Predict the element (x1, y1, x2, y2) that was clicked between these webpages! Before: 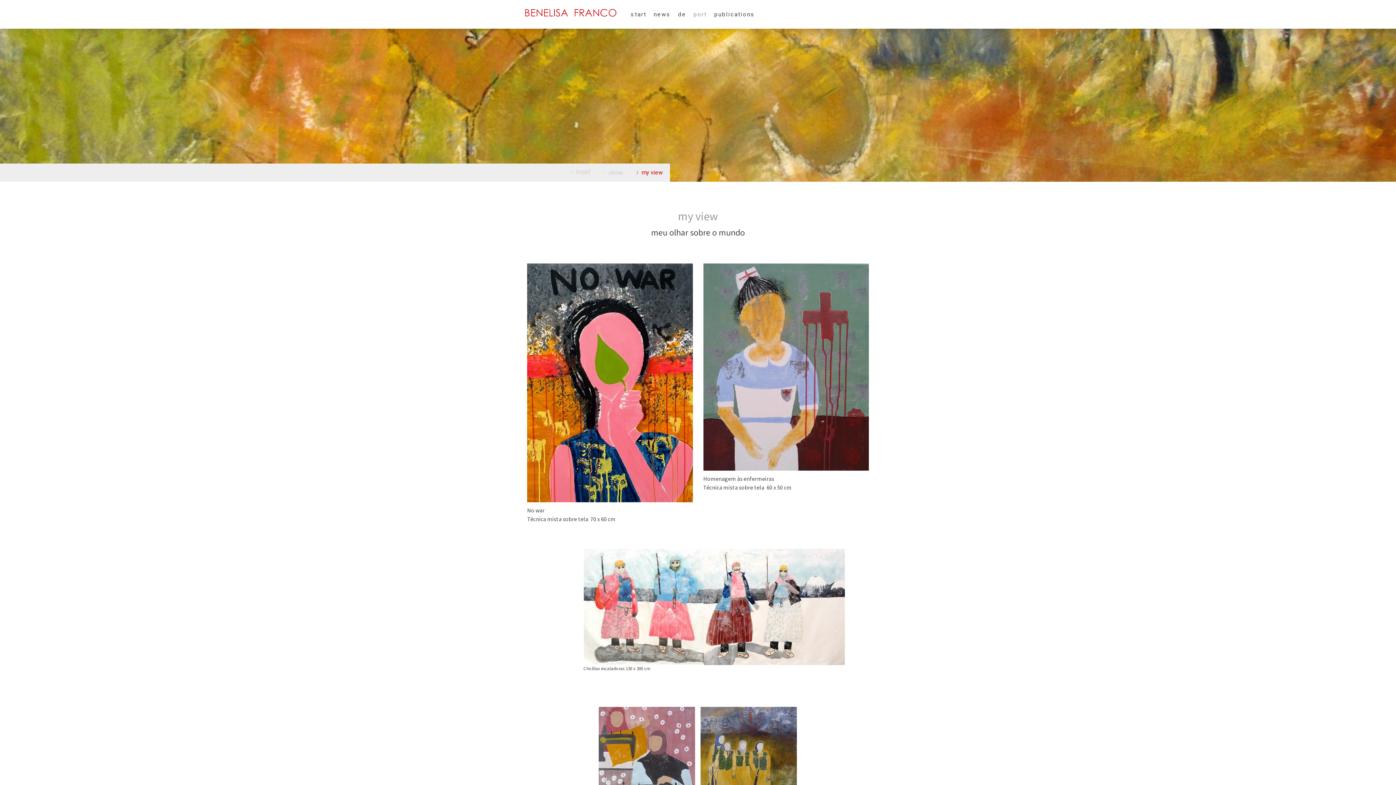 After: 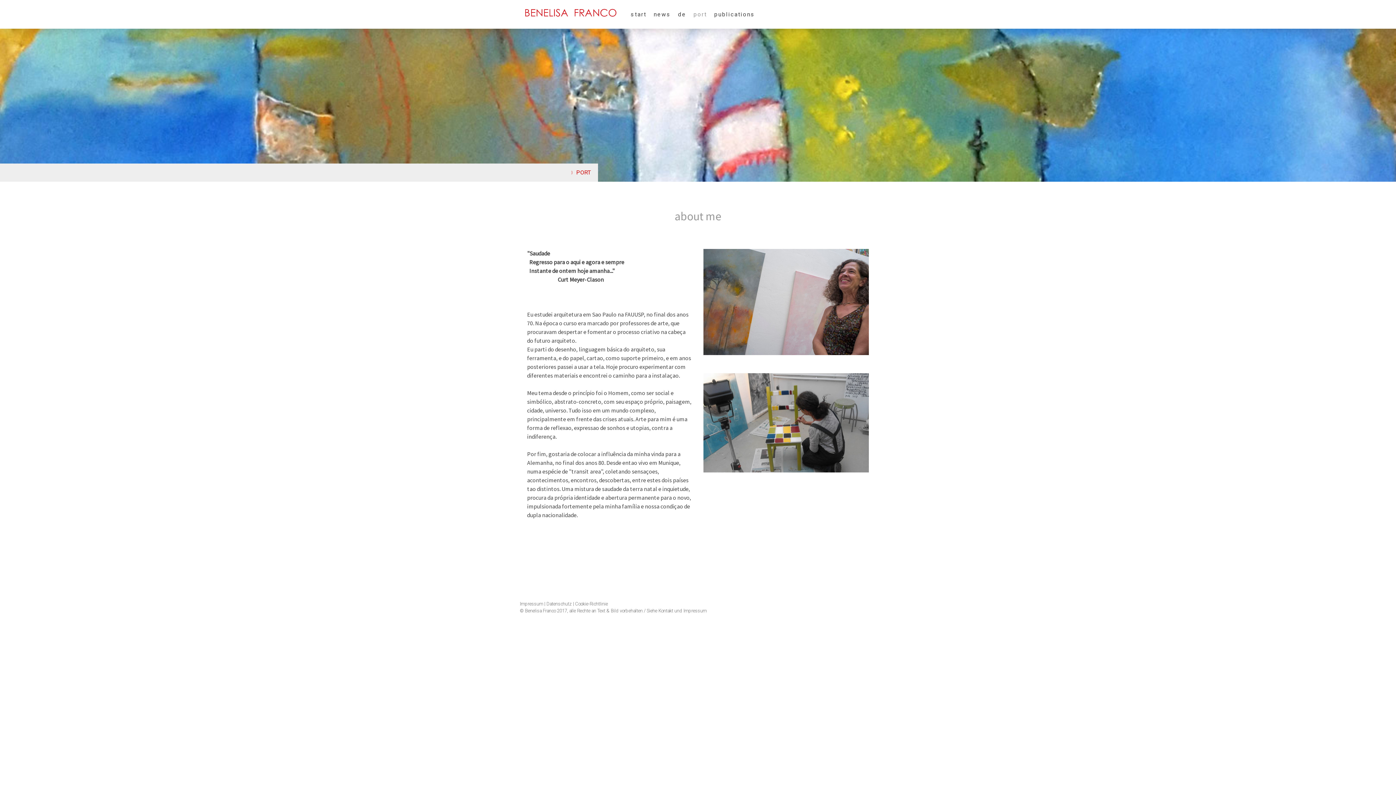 Action: bbox: (565, 163, 598, 181) label: PORT